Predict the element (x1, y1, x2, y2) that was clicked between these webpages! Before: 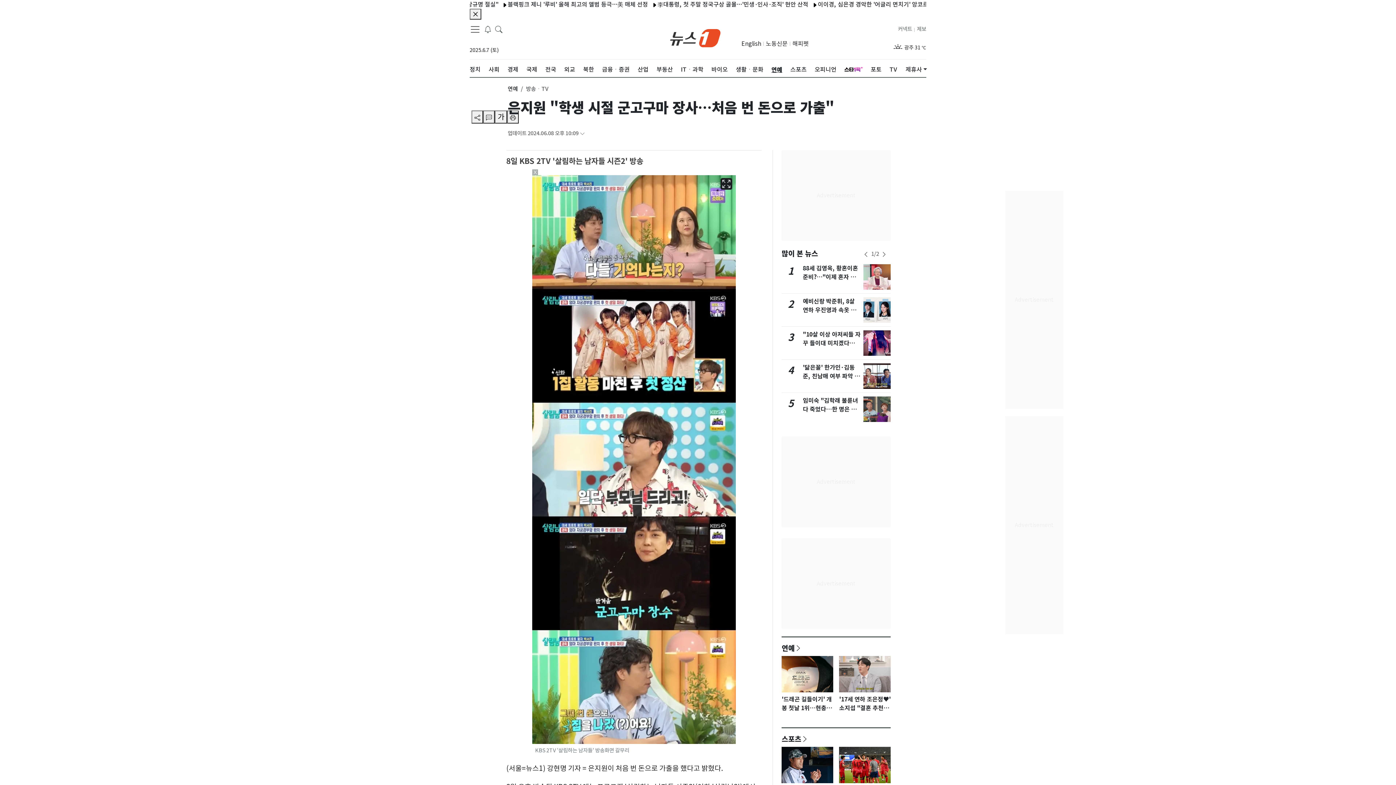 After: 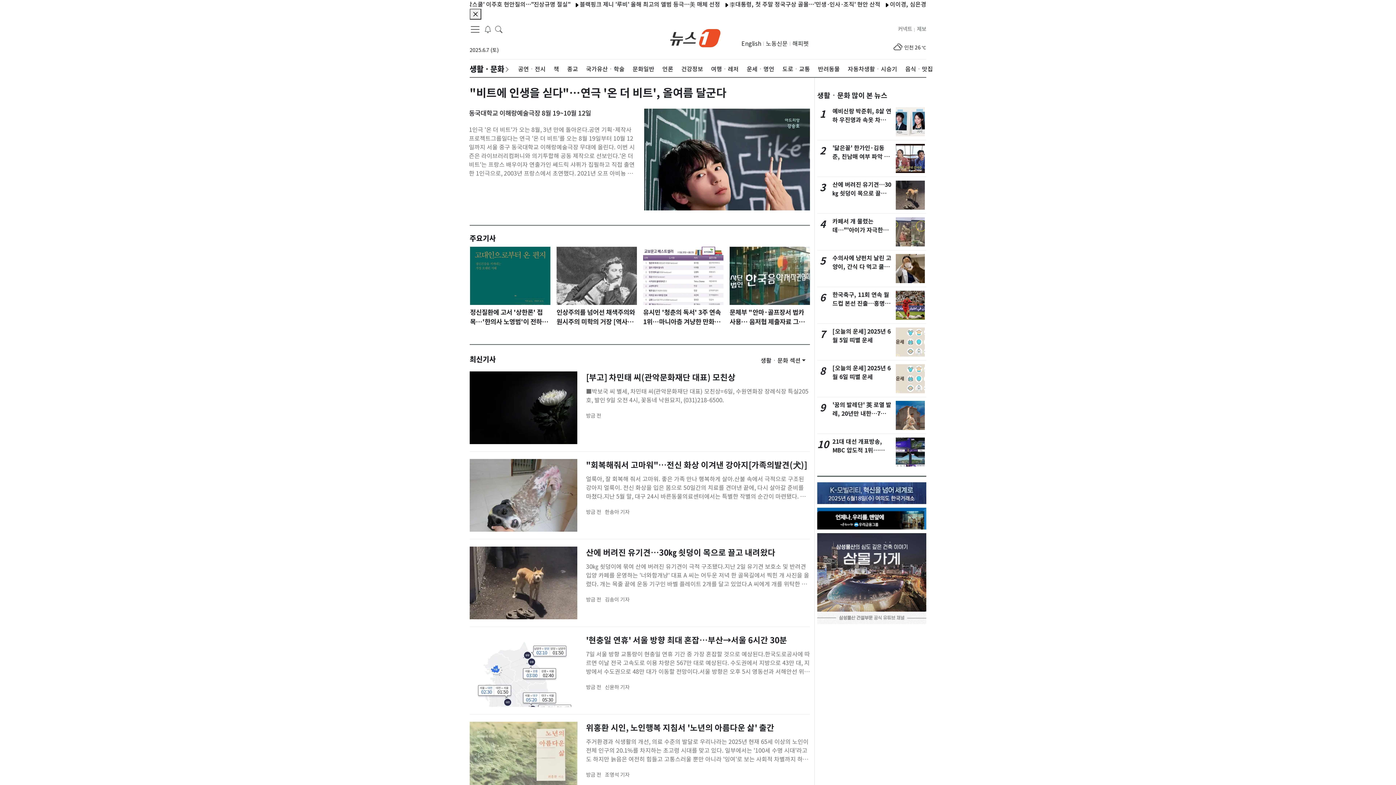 Action: bbox: (736, 59, 763, 79) label: 생활ㆍ문화